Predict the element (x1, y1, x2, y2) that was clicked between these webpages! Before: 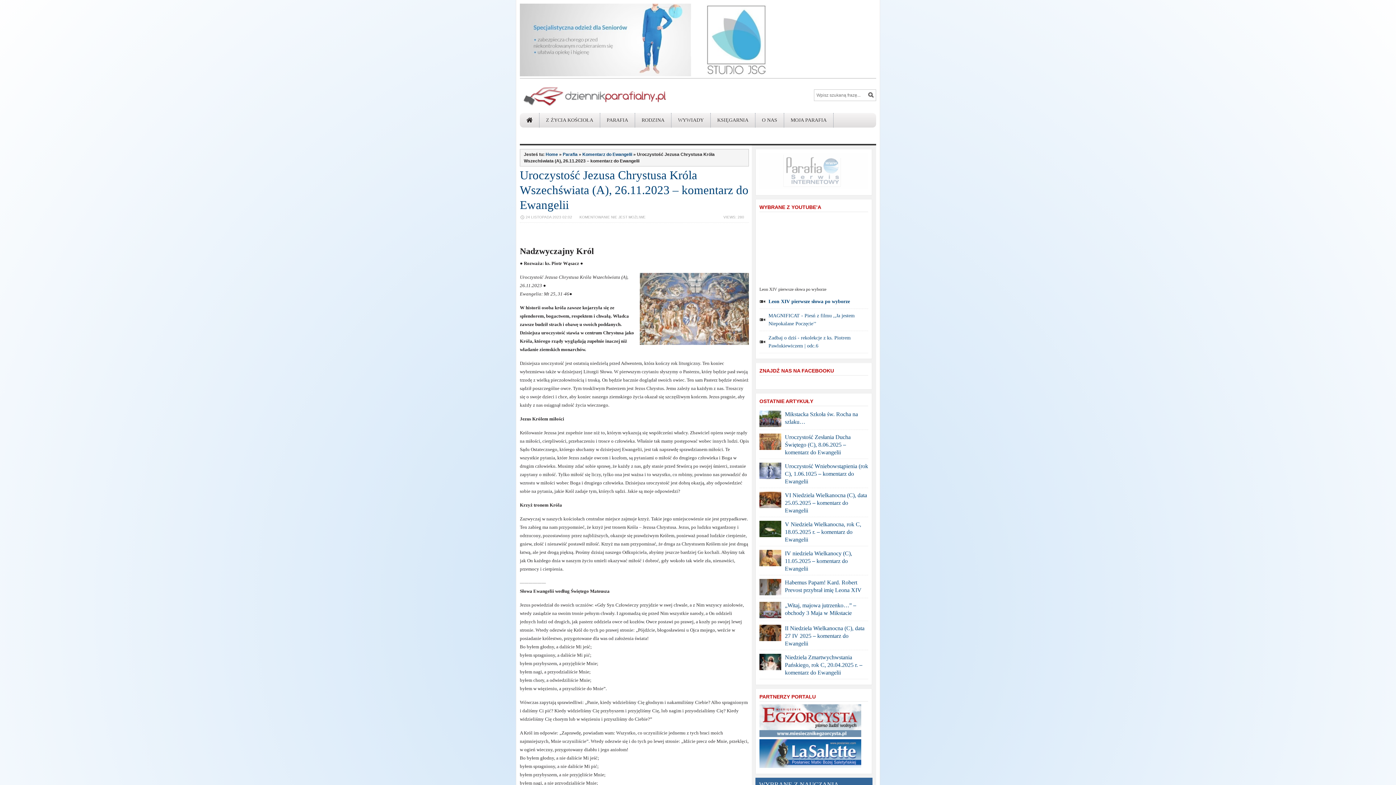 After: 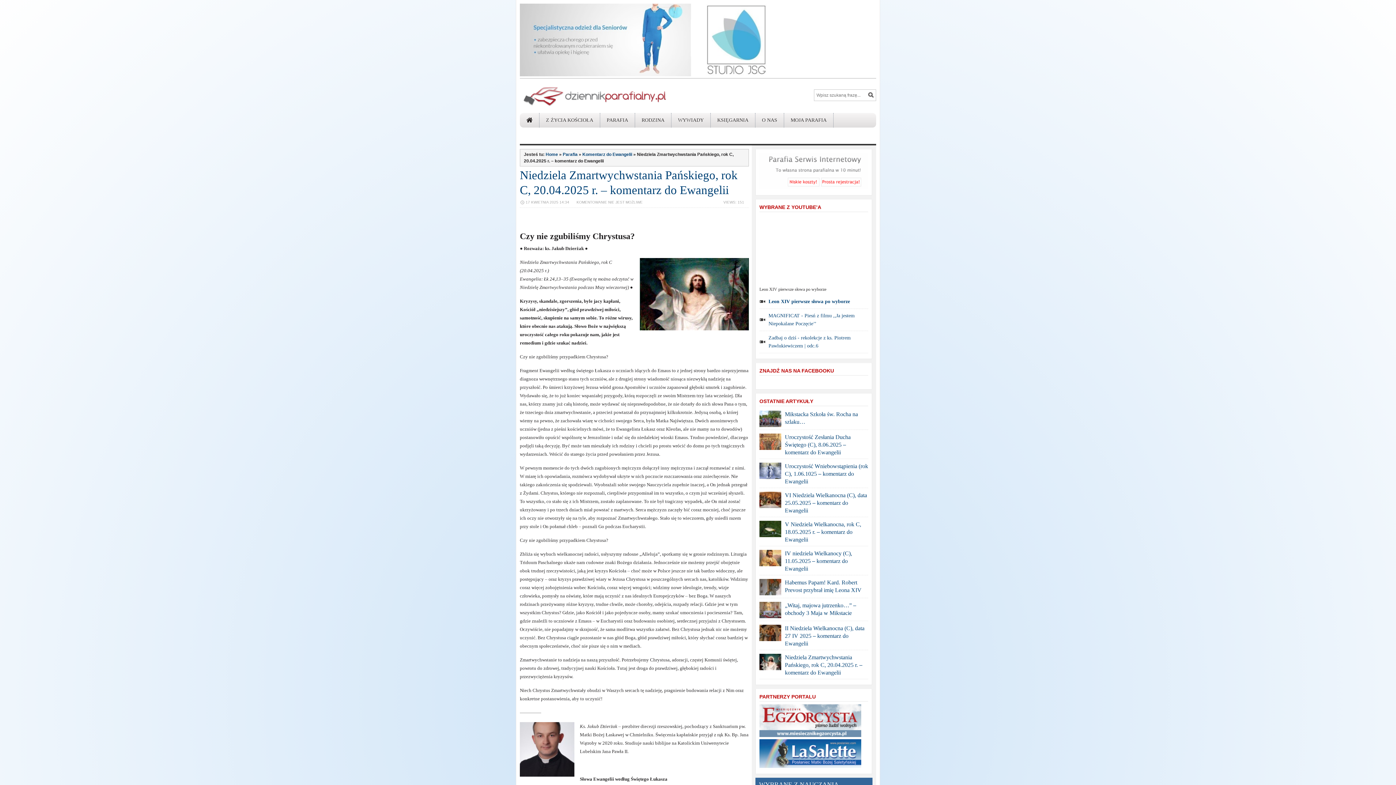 Action: label: Niedziela Zmartwychwstania Pańskiego, rok C, 20.04.2025 r. – komentarz do Ewangelii bbox: (785, 654, 862, 676)